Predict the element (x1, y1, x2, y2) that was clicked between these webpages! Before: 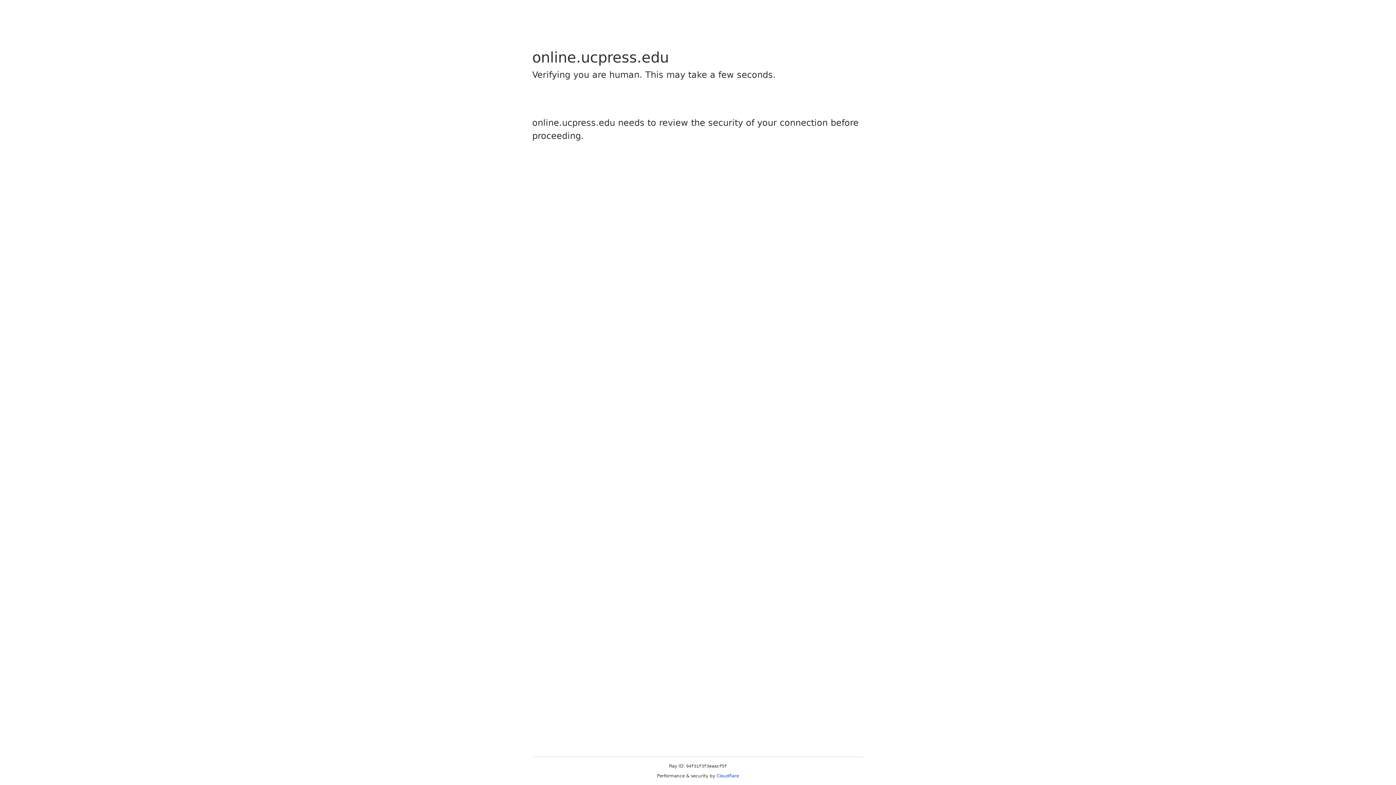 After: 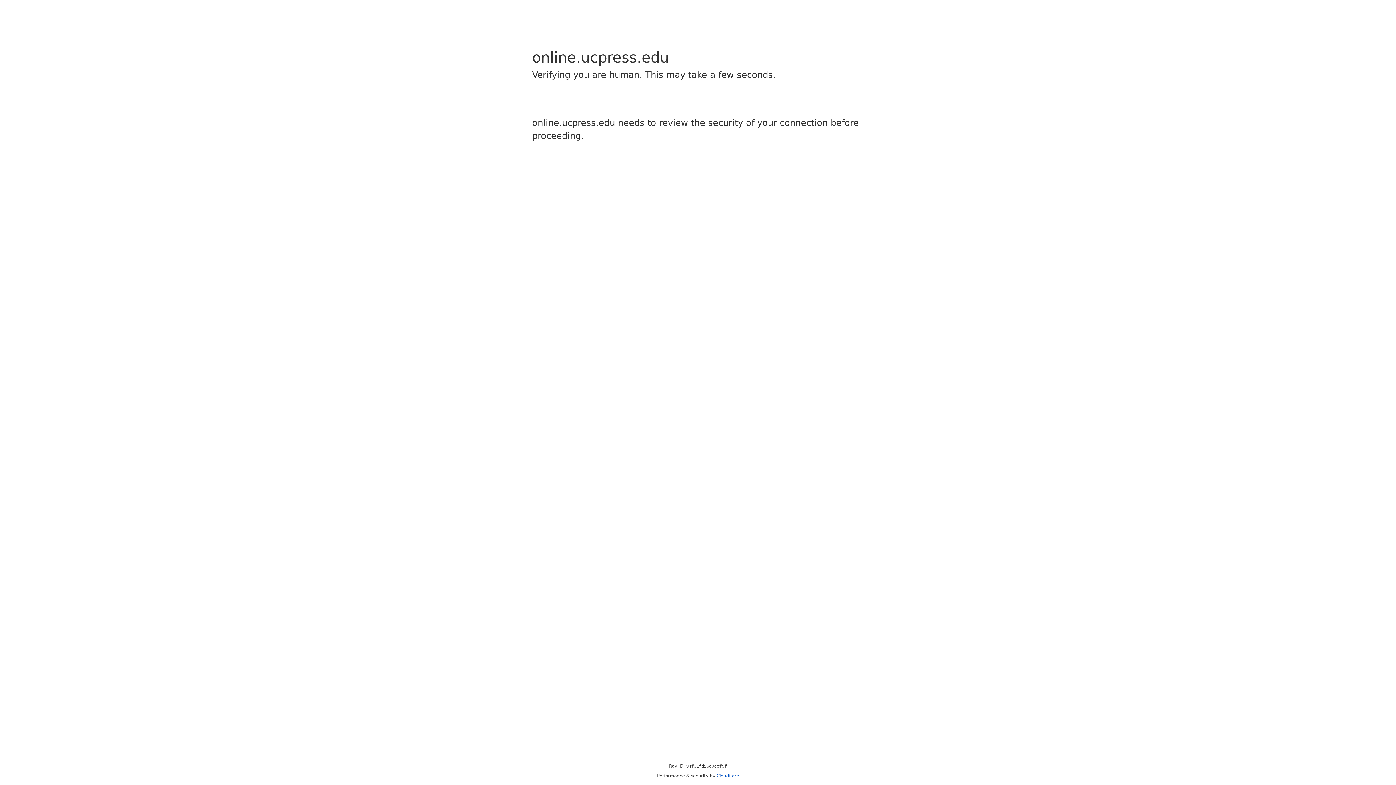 Action: bbox: (716, 773, 739, 778) label: Cloudflare